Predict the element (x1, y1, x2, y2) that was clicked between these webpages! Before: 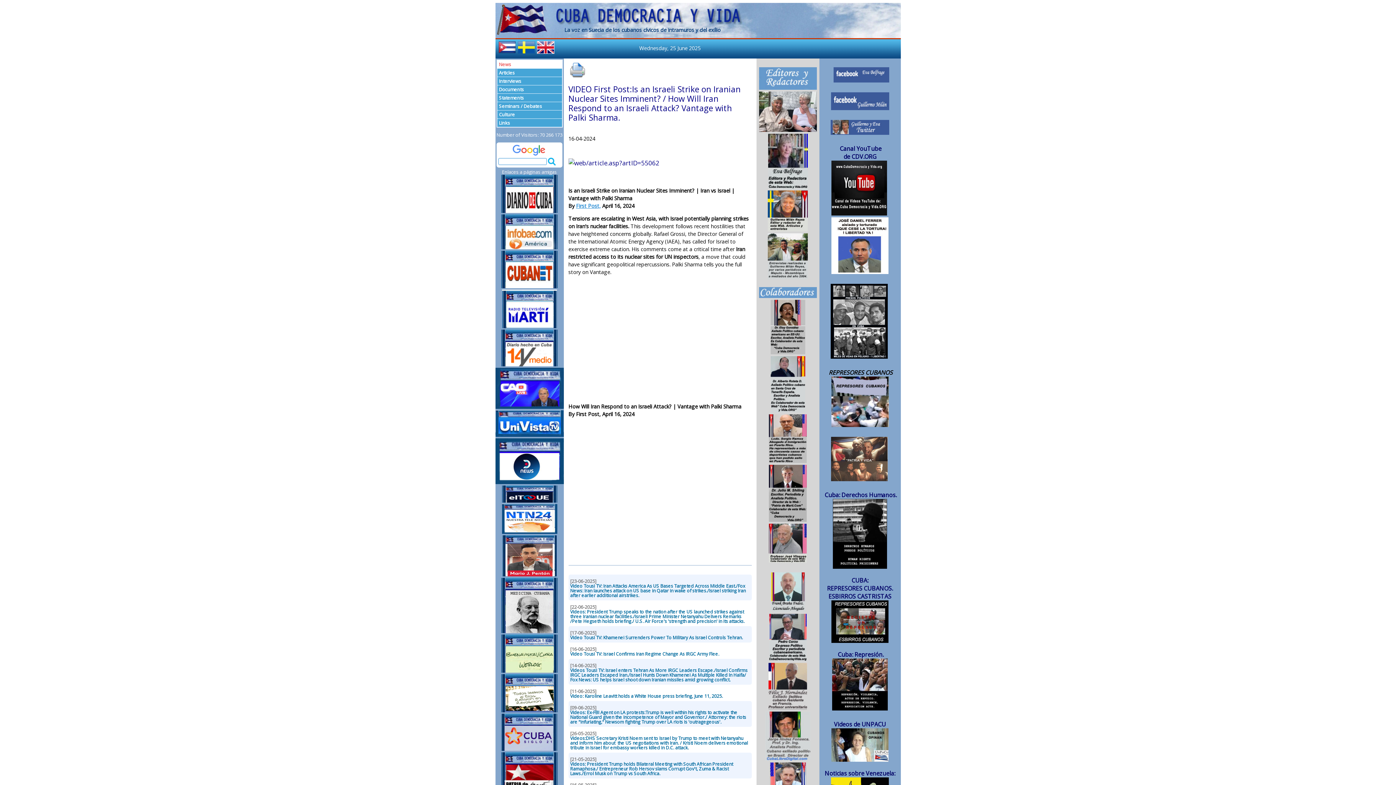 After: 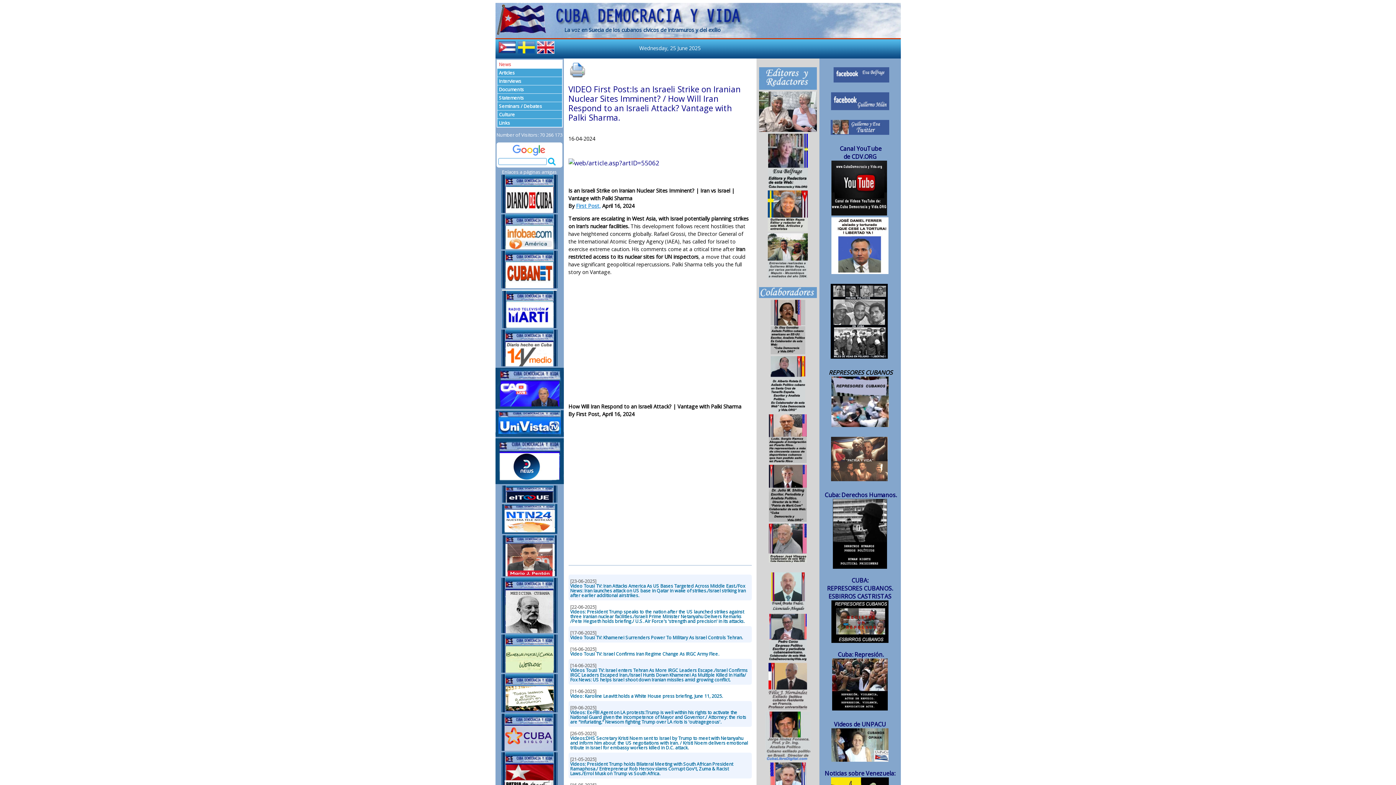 Action: bbox: (831, 268, 888, 276)